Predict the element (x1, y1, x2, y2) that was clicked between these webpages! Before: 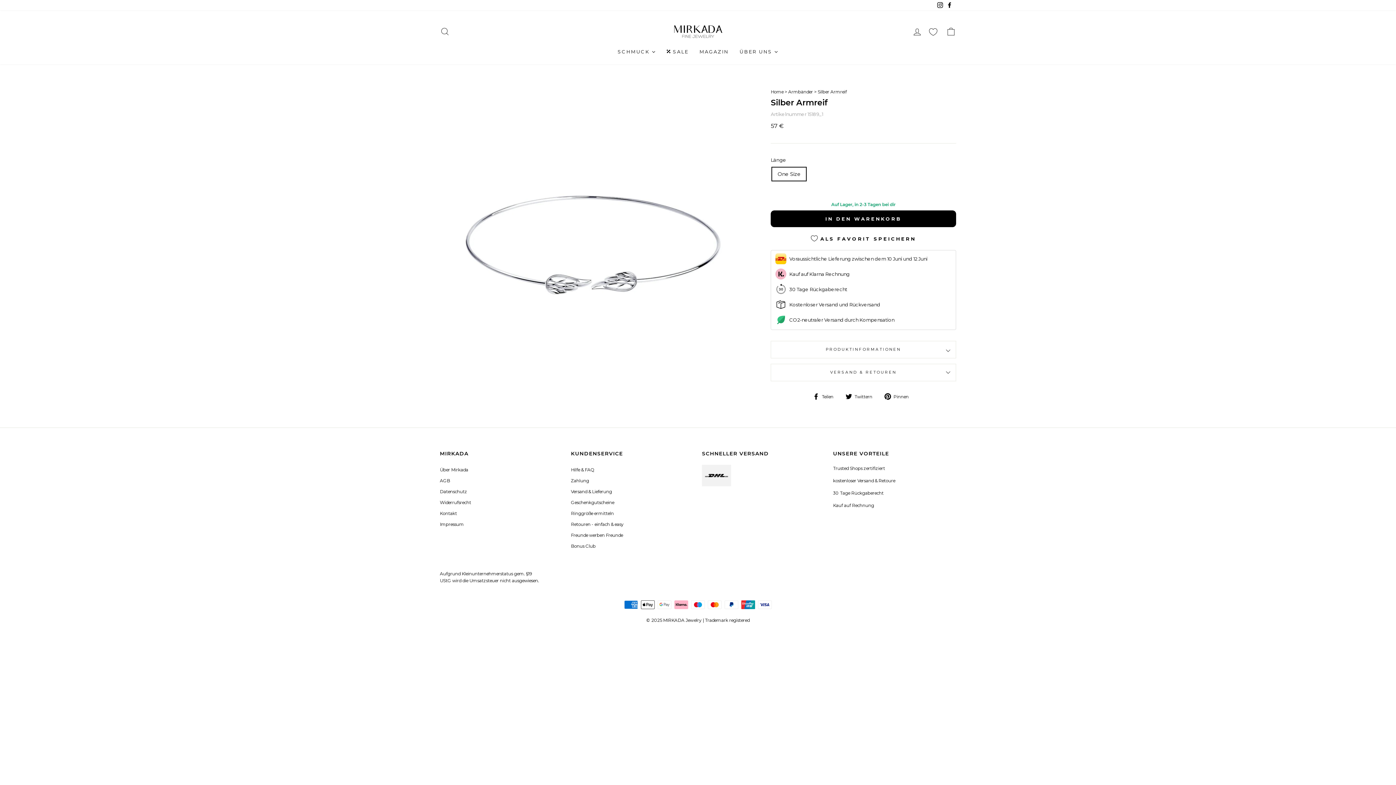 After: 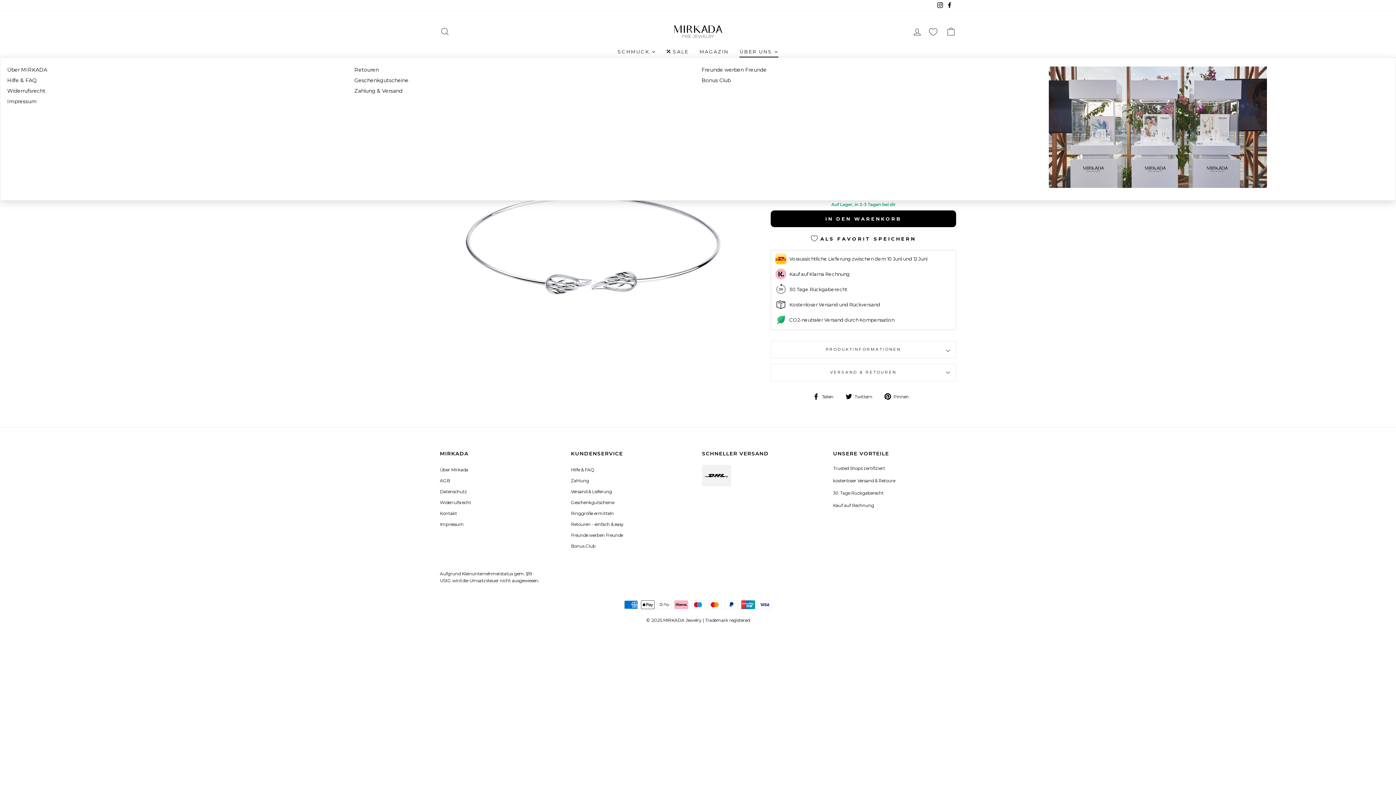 Action: label: ÜBER UNS bbox: (734, 45, 784, 57)